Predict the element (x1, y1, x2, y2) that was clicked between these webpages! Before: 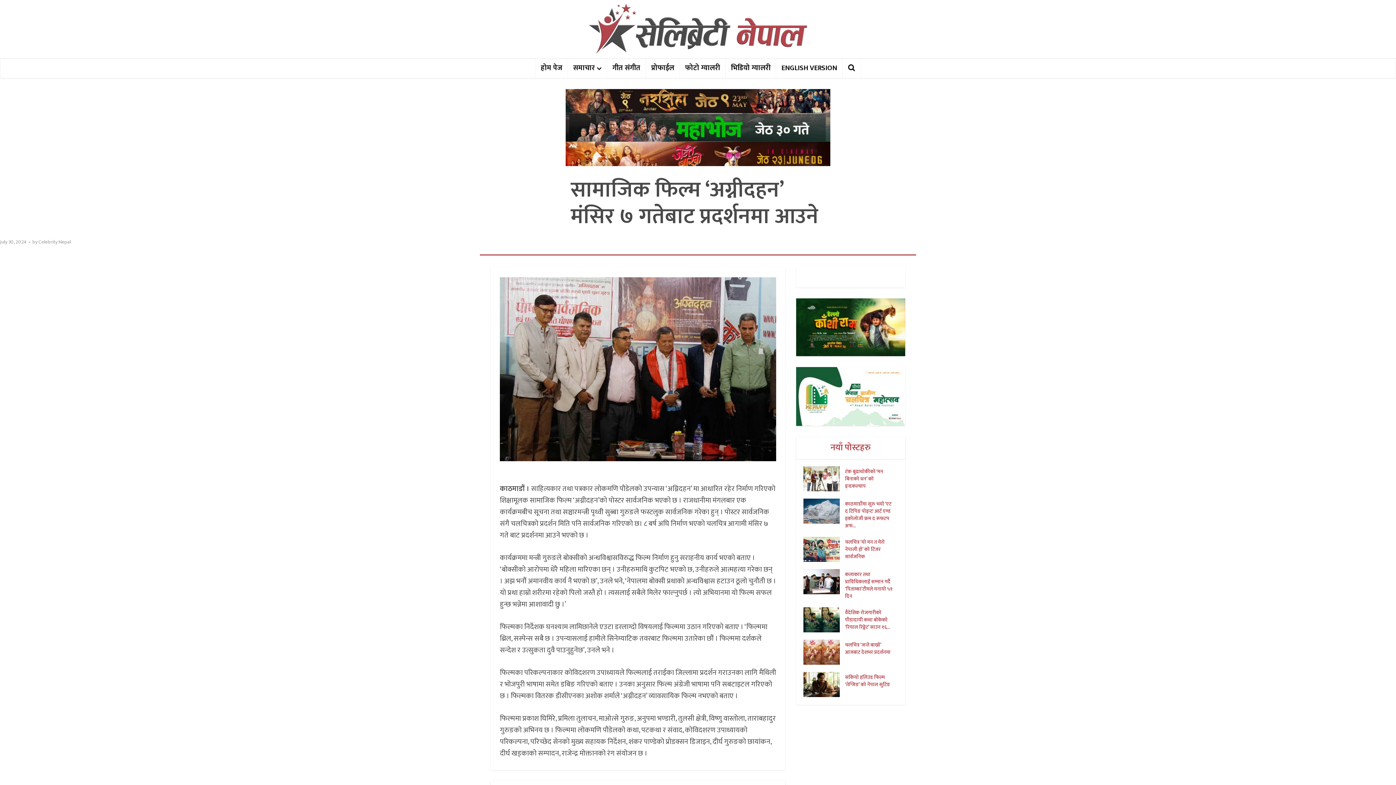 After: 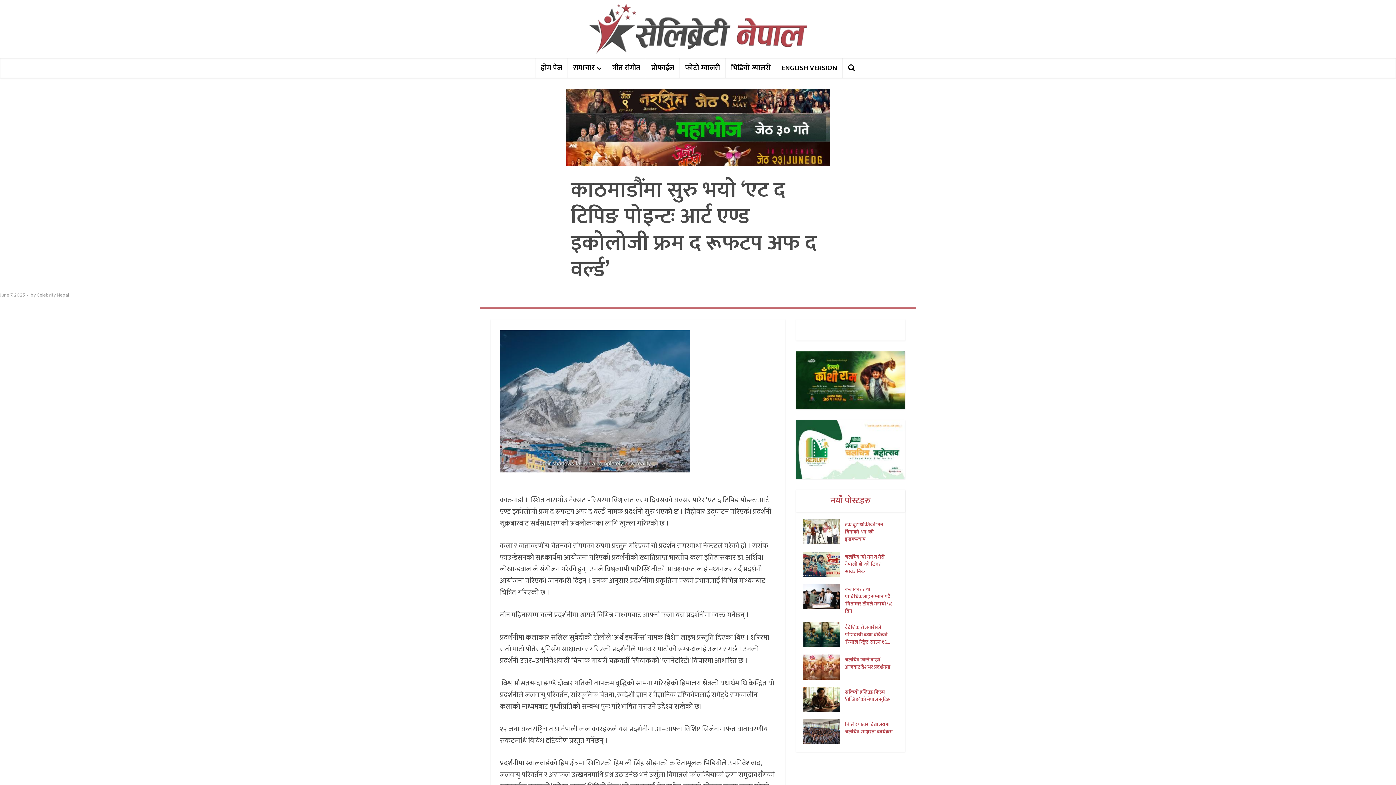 Action: bbox: (803, 498, 845, 523)